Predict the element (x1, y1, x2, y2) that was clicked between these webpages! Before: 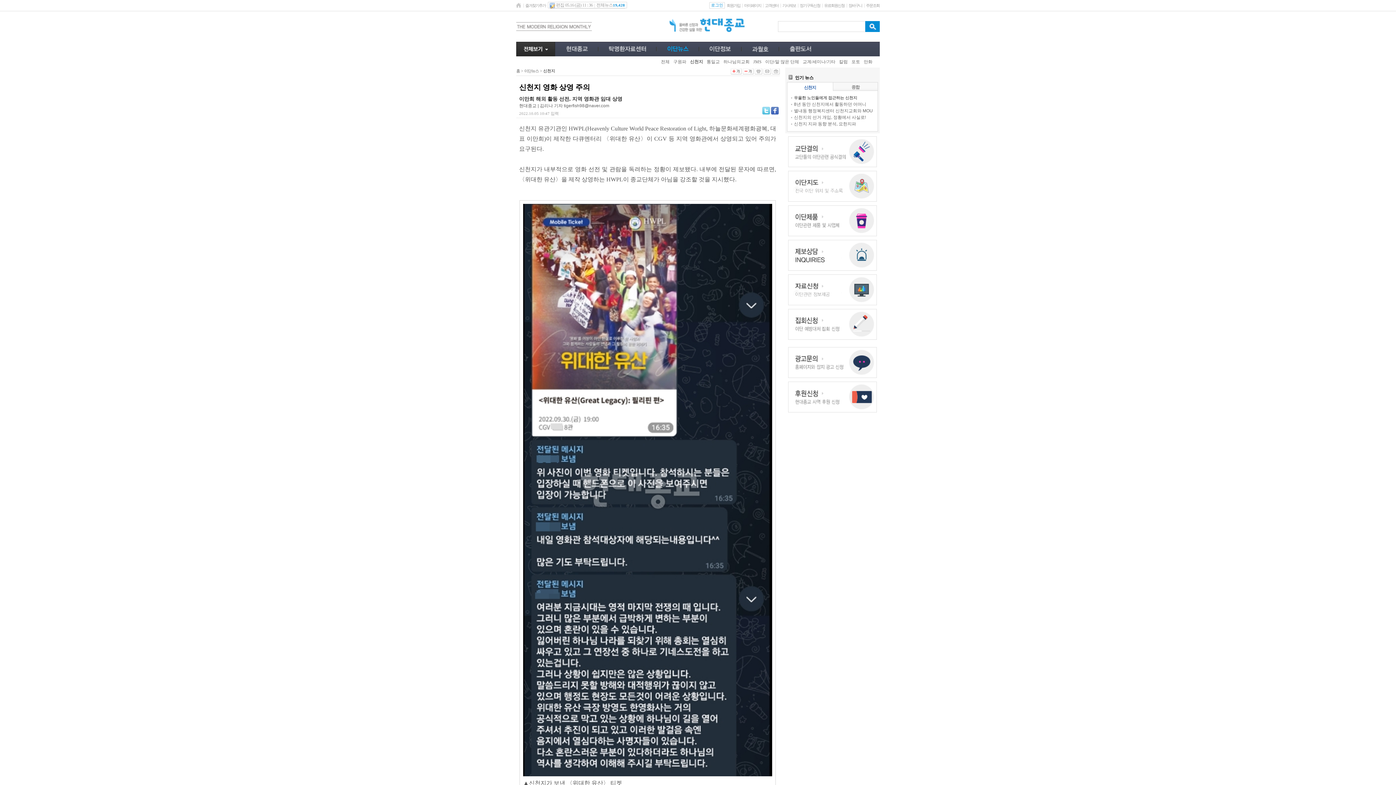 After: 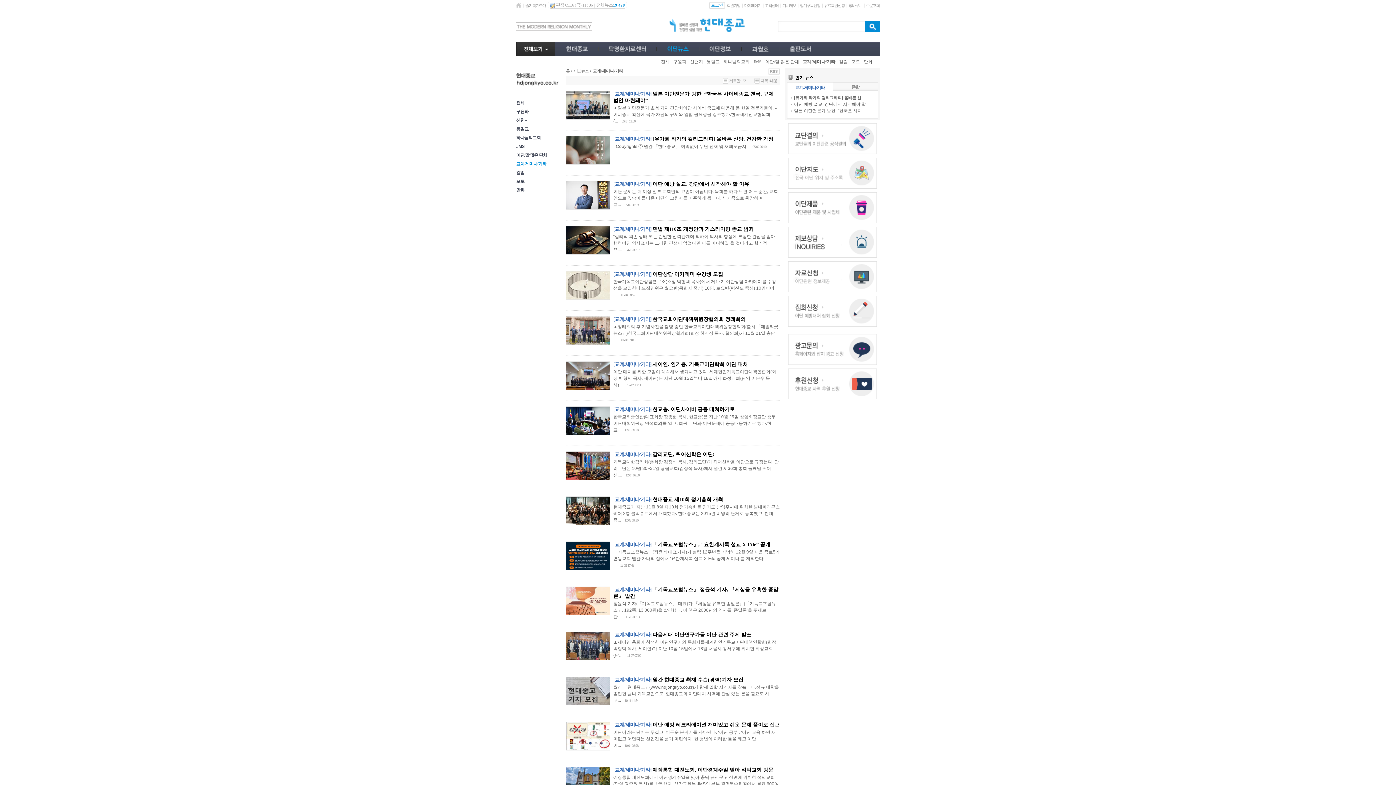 Action: bbox: (802, 58, 839, 64) label: 교계/세미나/기타